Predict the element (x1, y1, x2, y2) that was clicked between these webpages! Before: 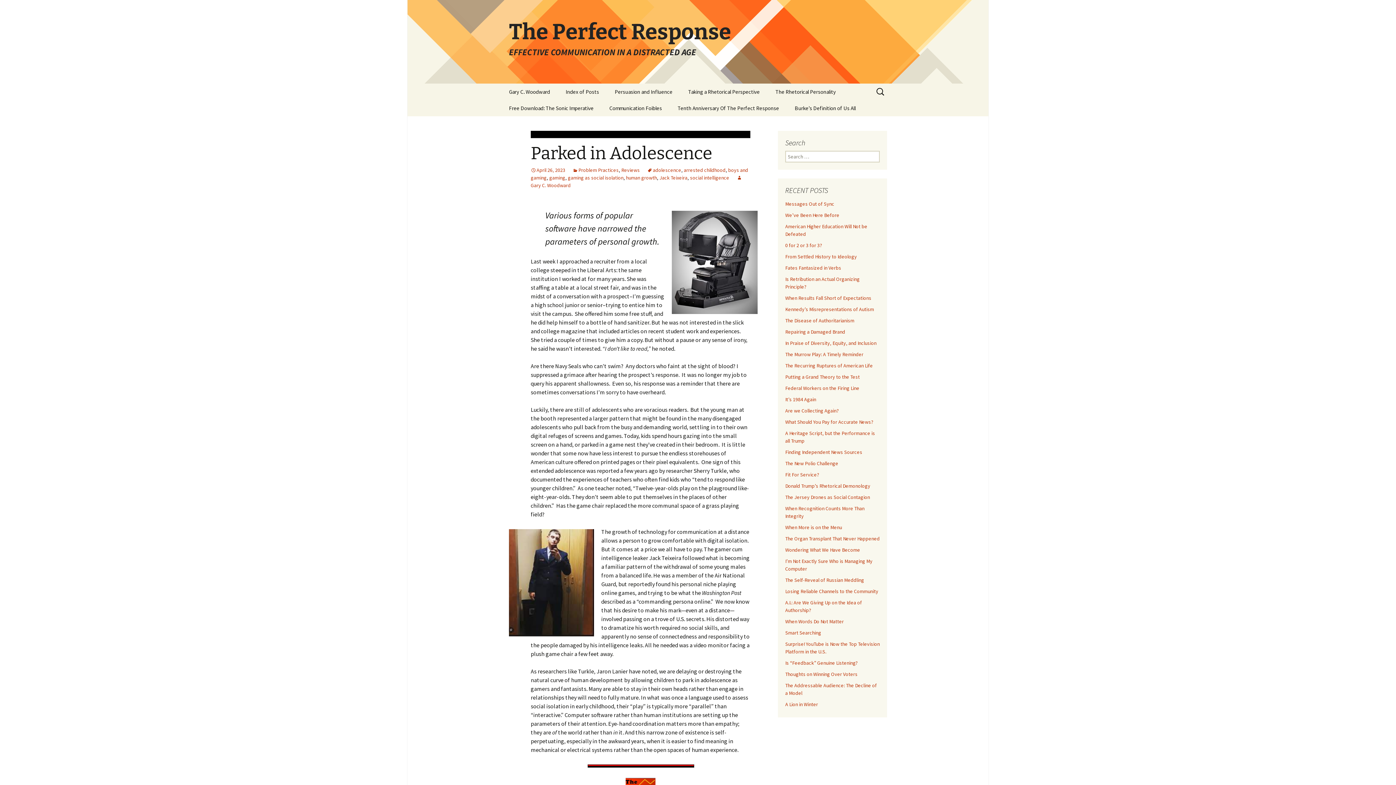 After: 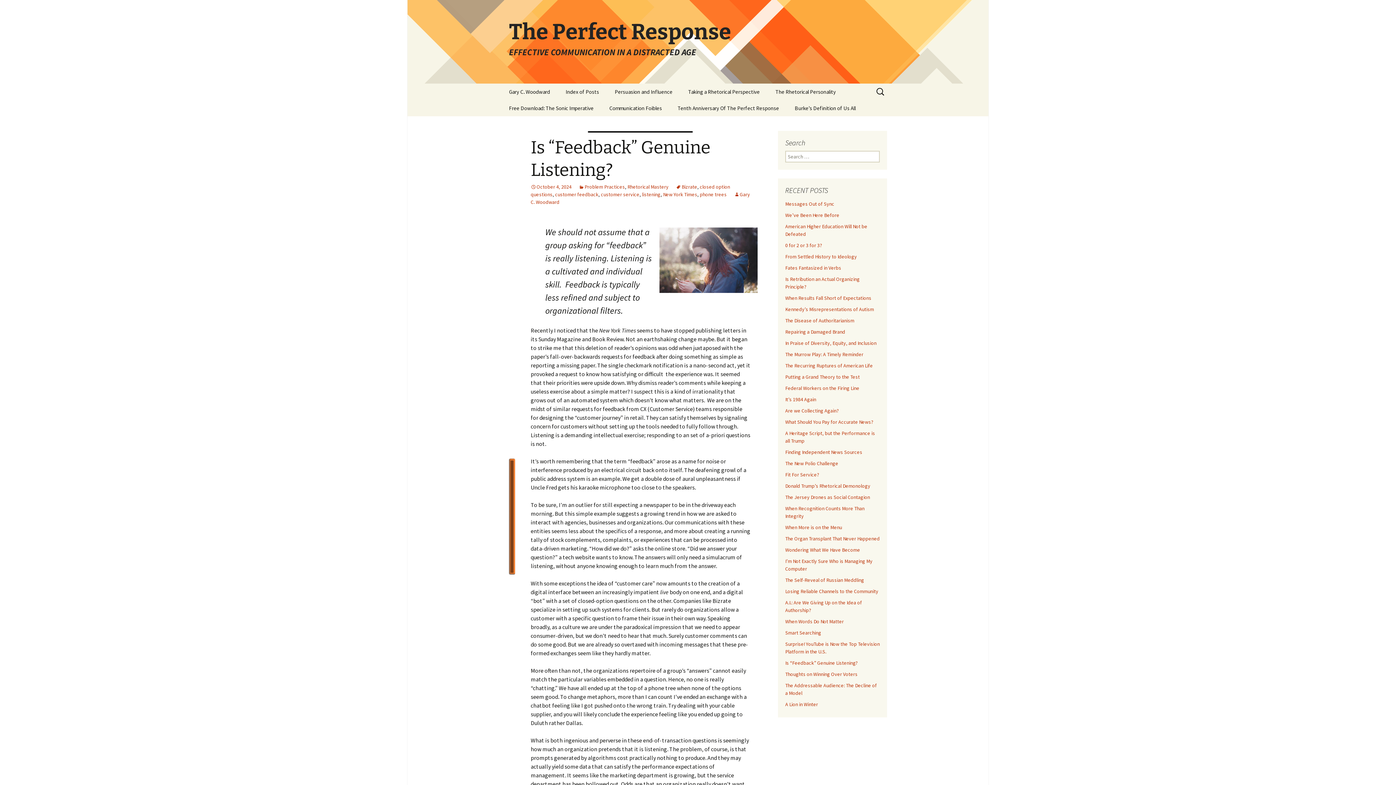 Action: bbox: (785, 660, 857, 666) label: Is “Feedback” Genuine Listening?